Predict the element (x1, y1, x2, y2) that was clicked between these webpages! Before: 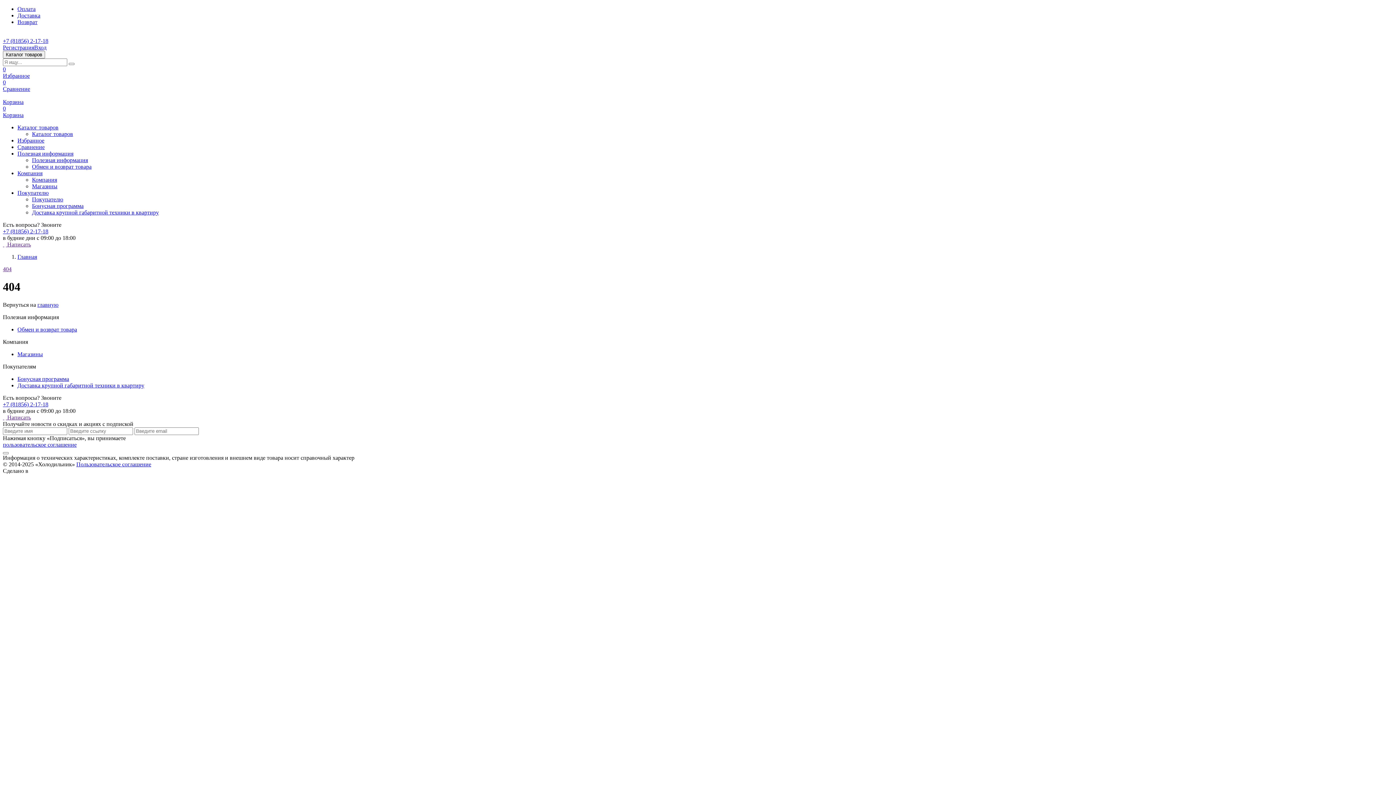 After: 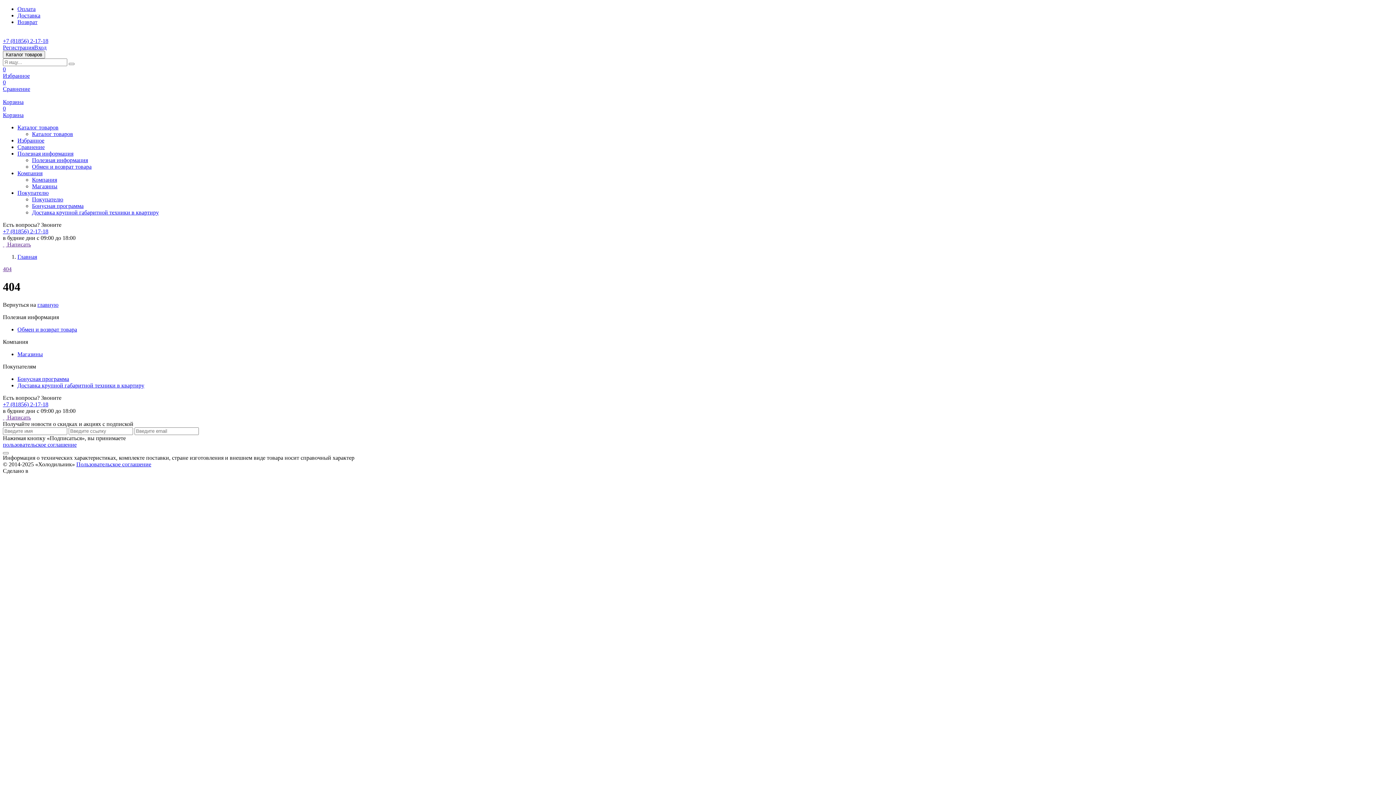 Action: label:   bbox: (2, 414, 4, 420)